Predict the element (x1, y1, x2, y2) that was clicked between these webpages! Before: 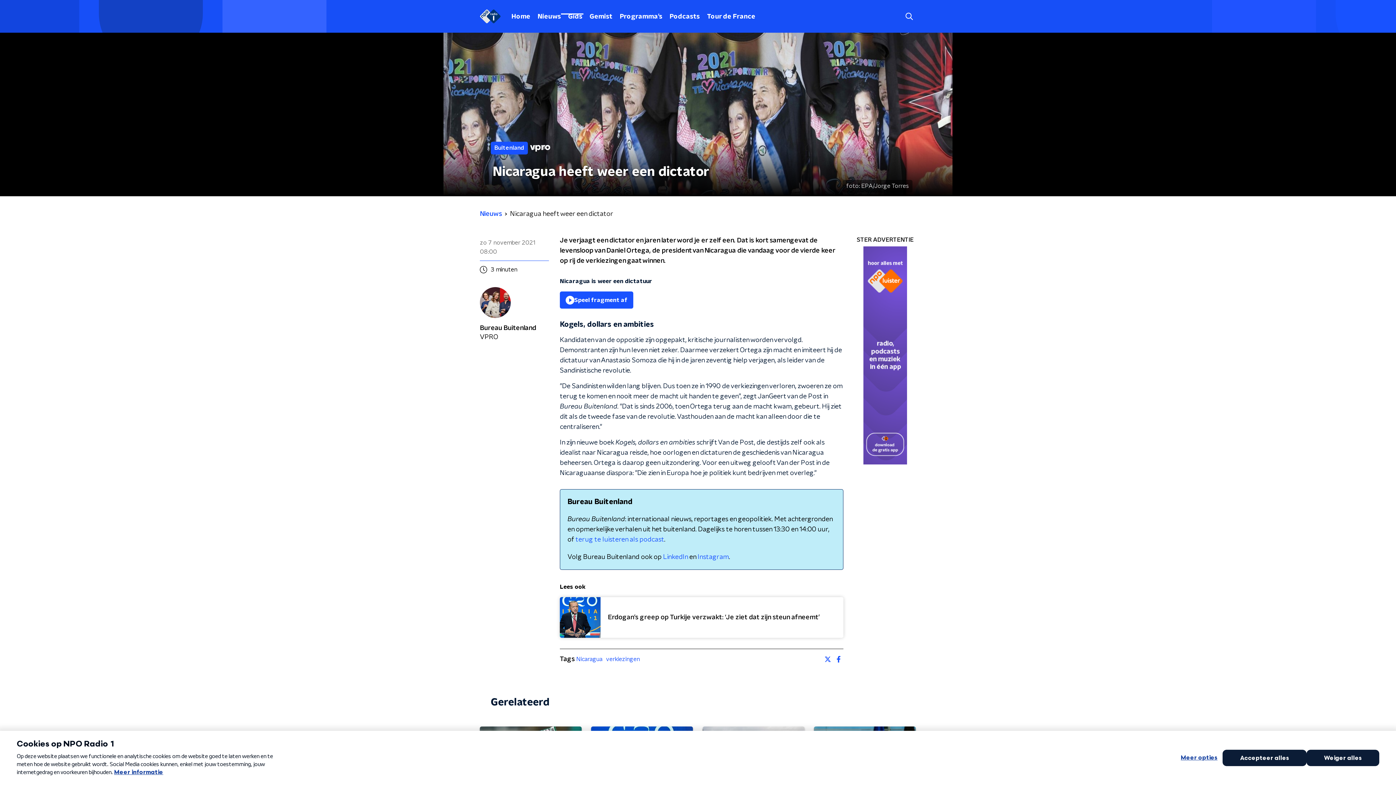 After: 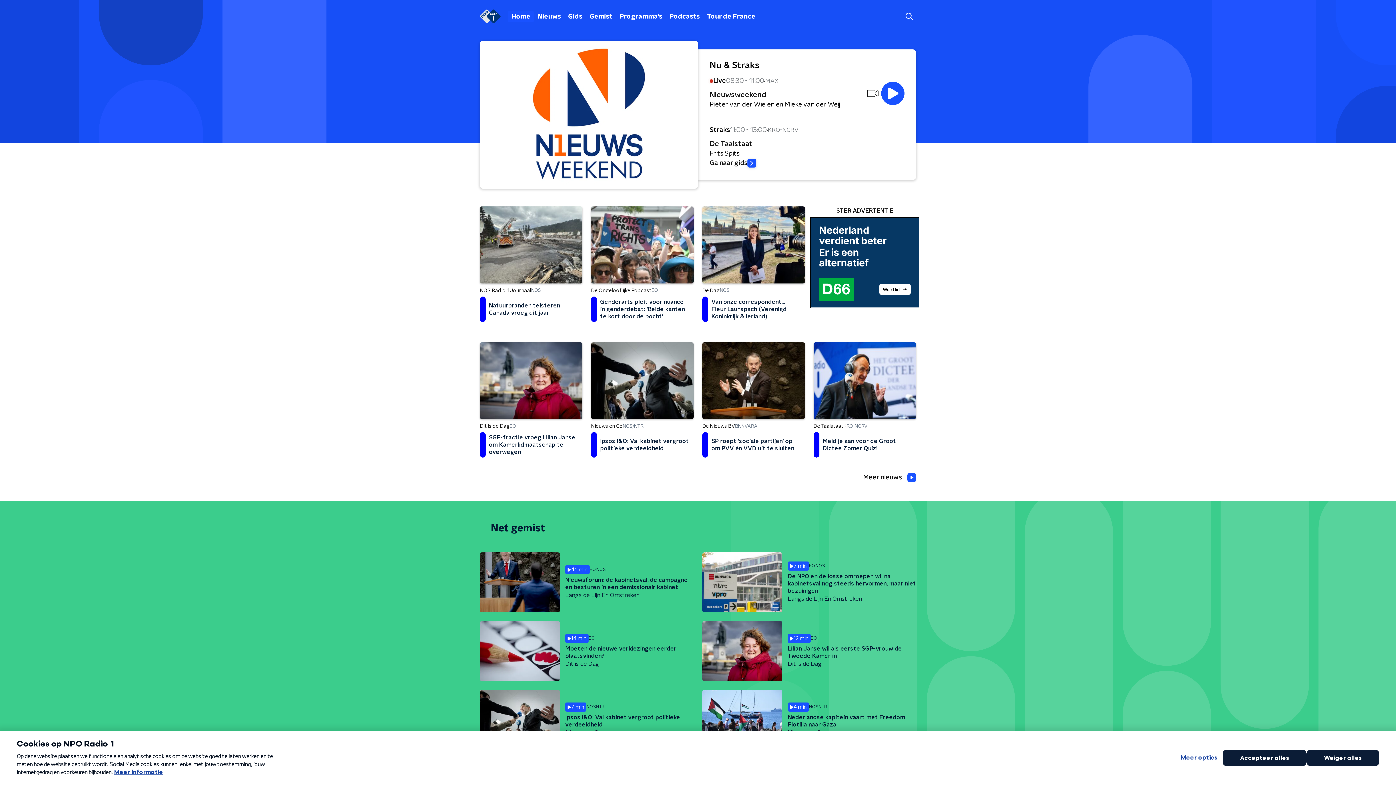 Action: bbox: (508, 10, 534, 22) label: Home